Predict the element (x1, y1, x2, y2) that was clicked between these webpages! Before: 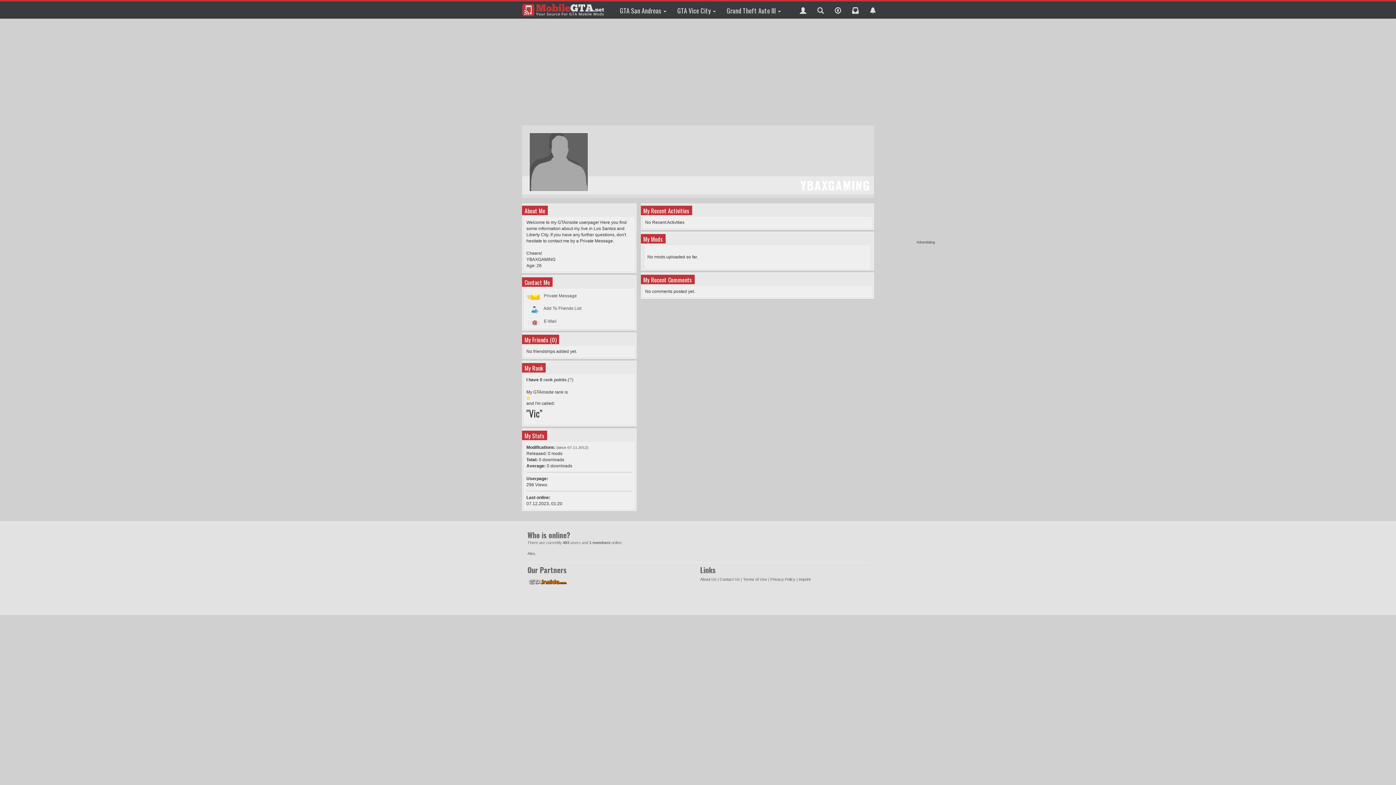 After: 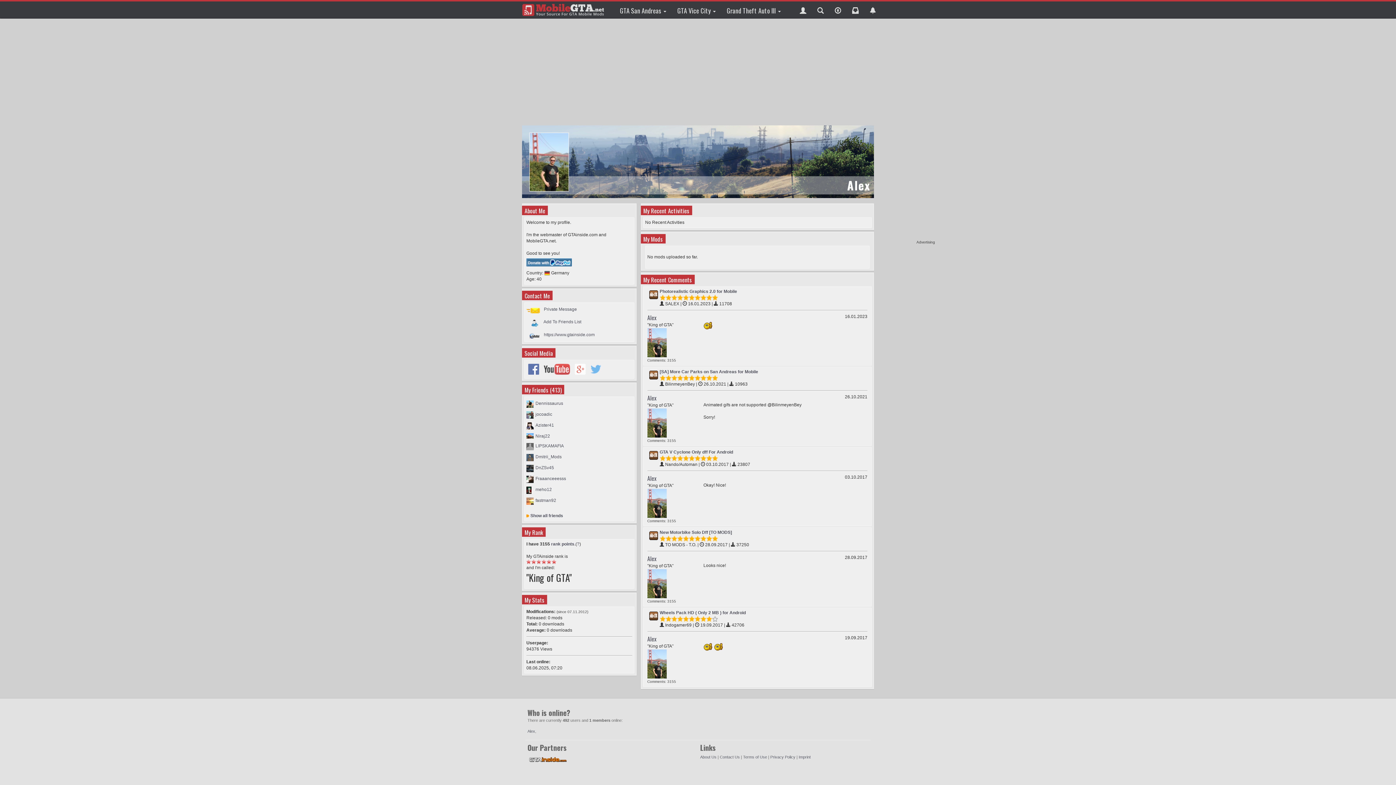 Action: bbox: (527, 551, 535, 556) label: Alex